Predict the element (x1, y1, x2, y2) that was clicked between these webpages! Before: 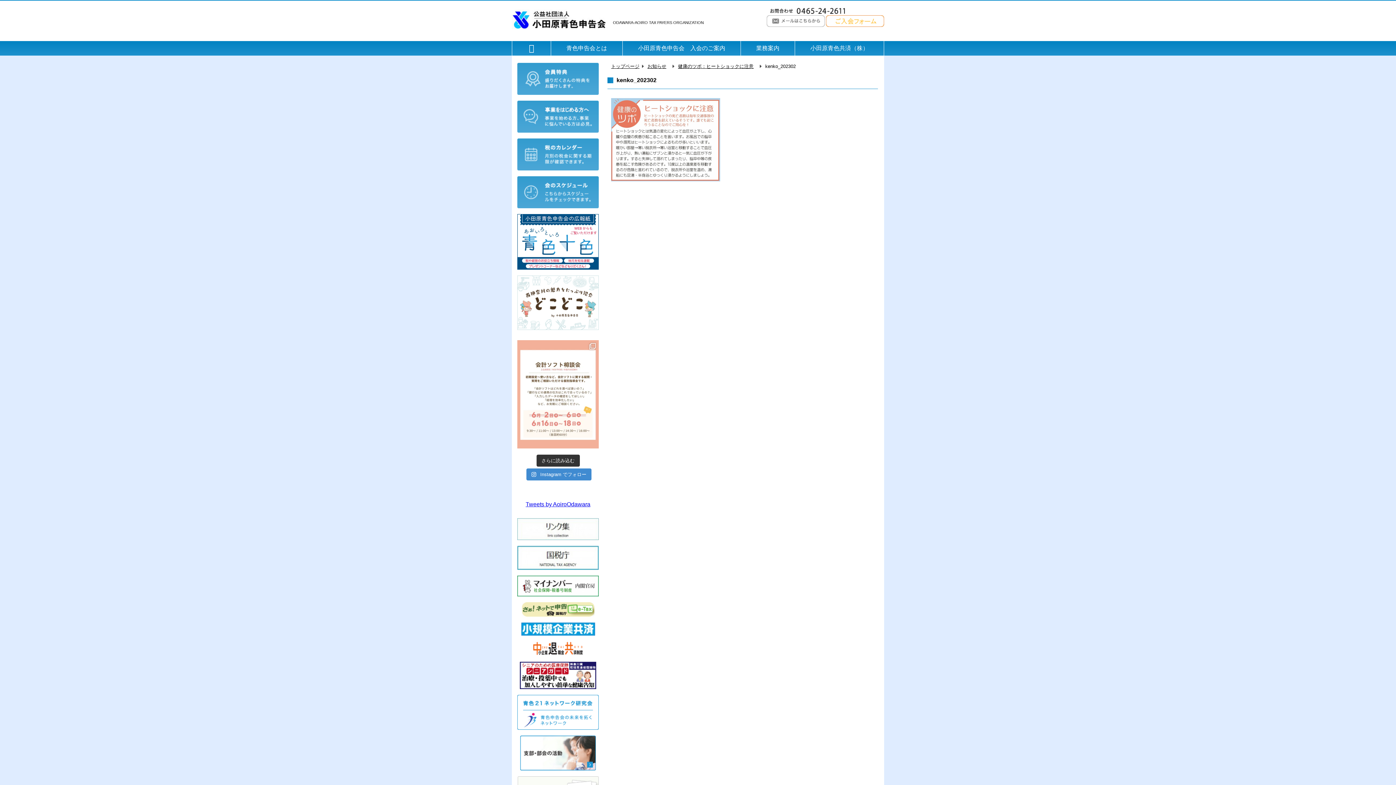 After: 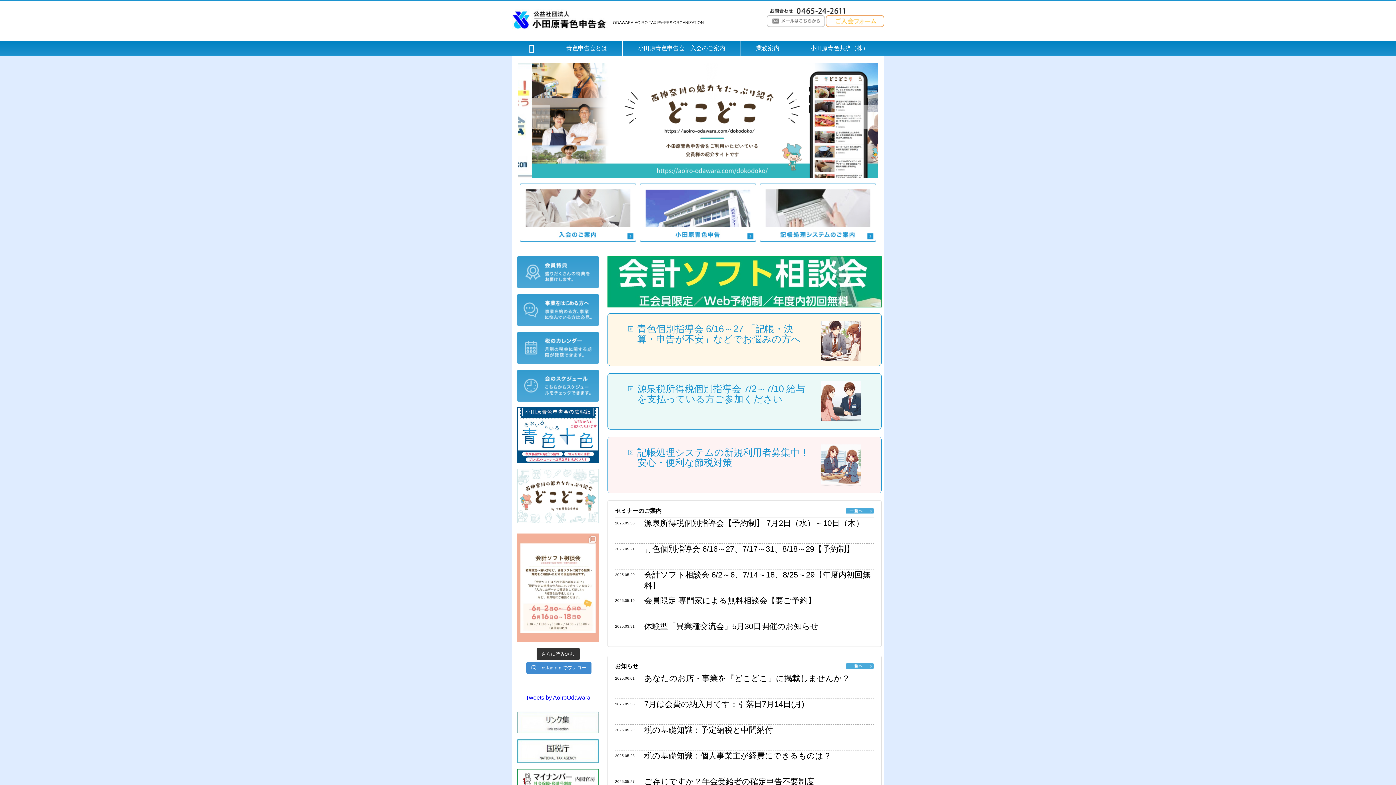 Action: bbox: (512, 41, 550, 55)